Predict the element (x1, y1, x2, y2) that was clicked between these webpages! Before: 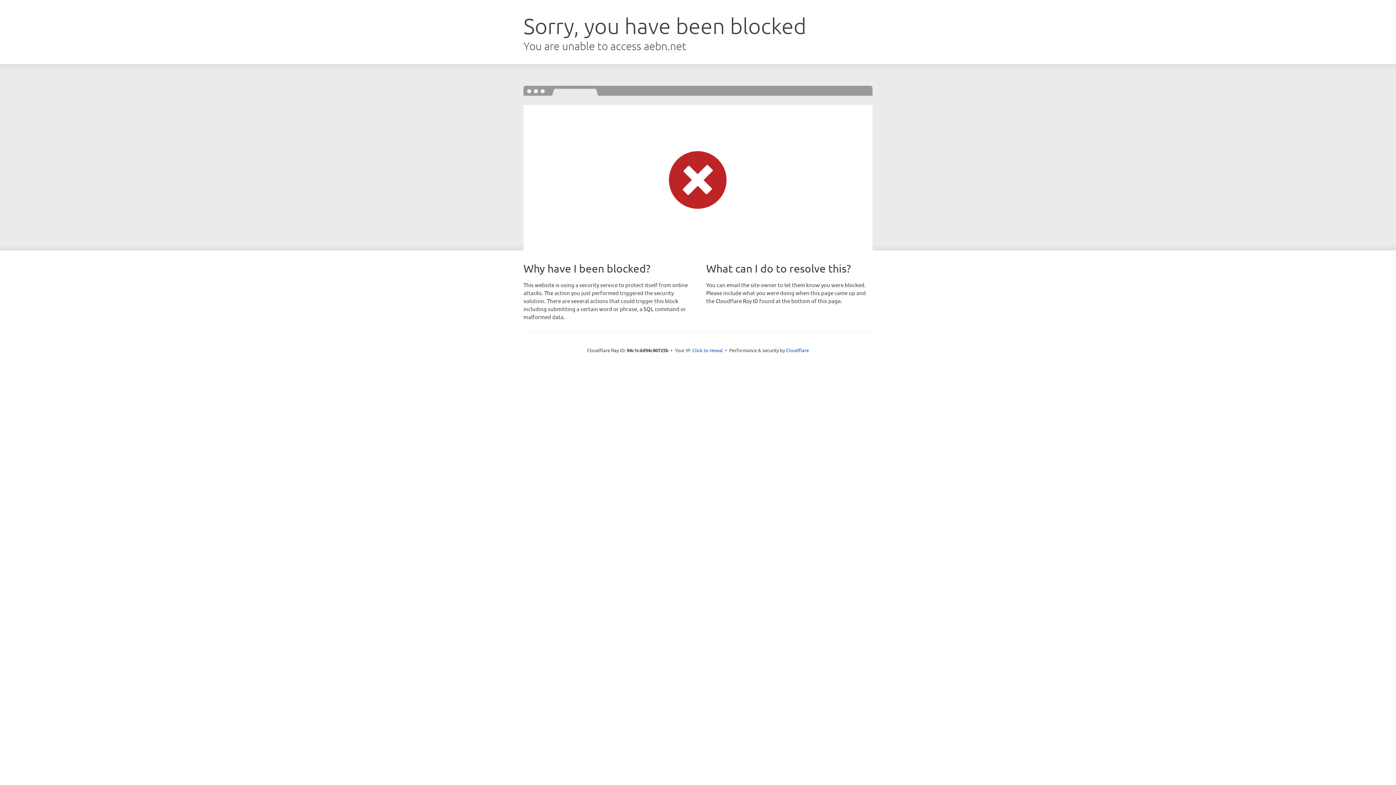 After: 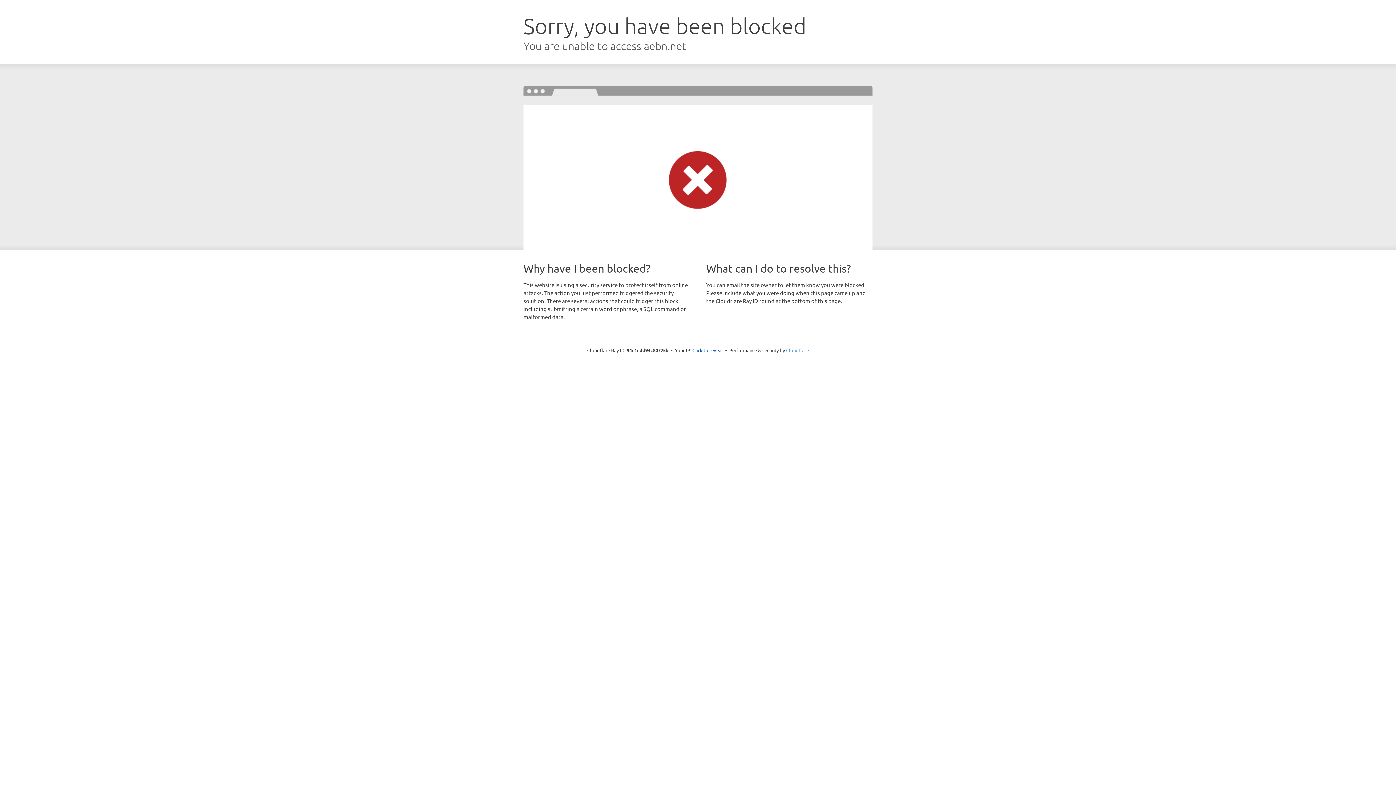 Action: label: Cloudflare bbox: (786, 347, 809, 353)